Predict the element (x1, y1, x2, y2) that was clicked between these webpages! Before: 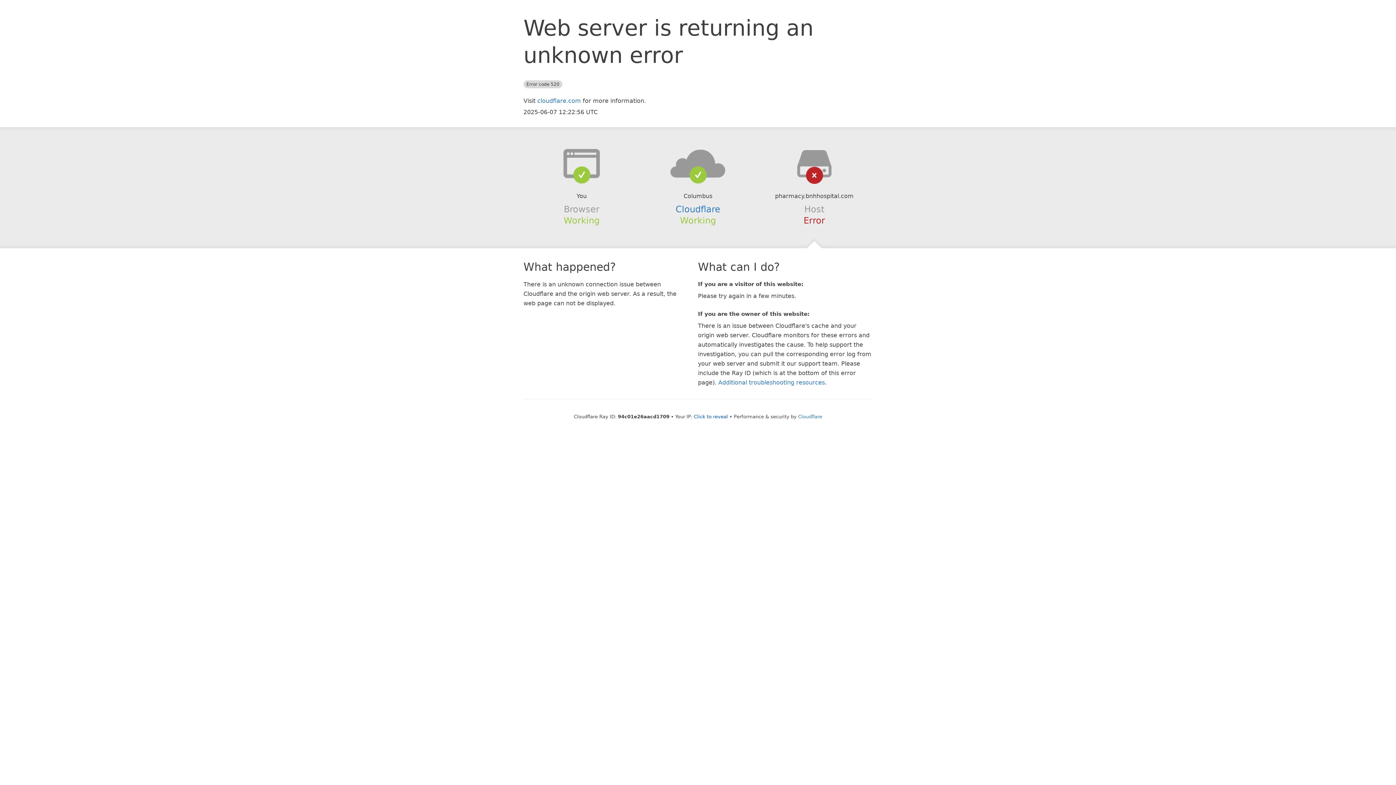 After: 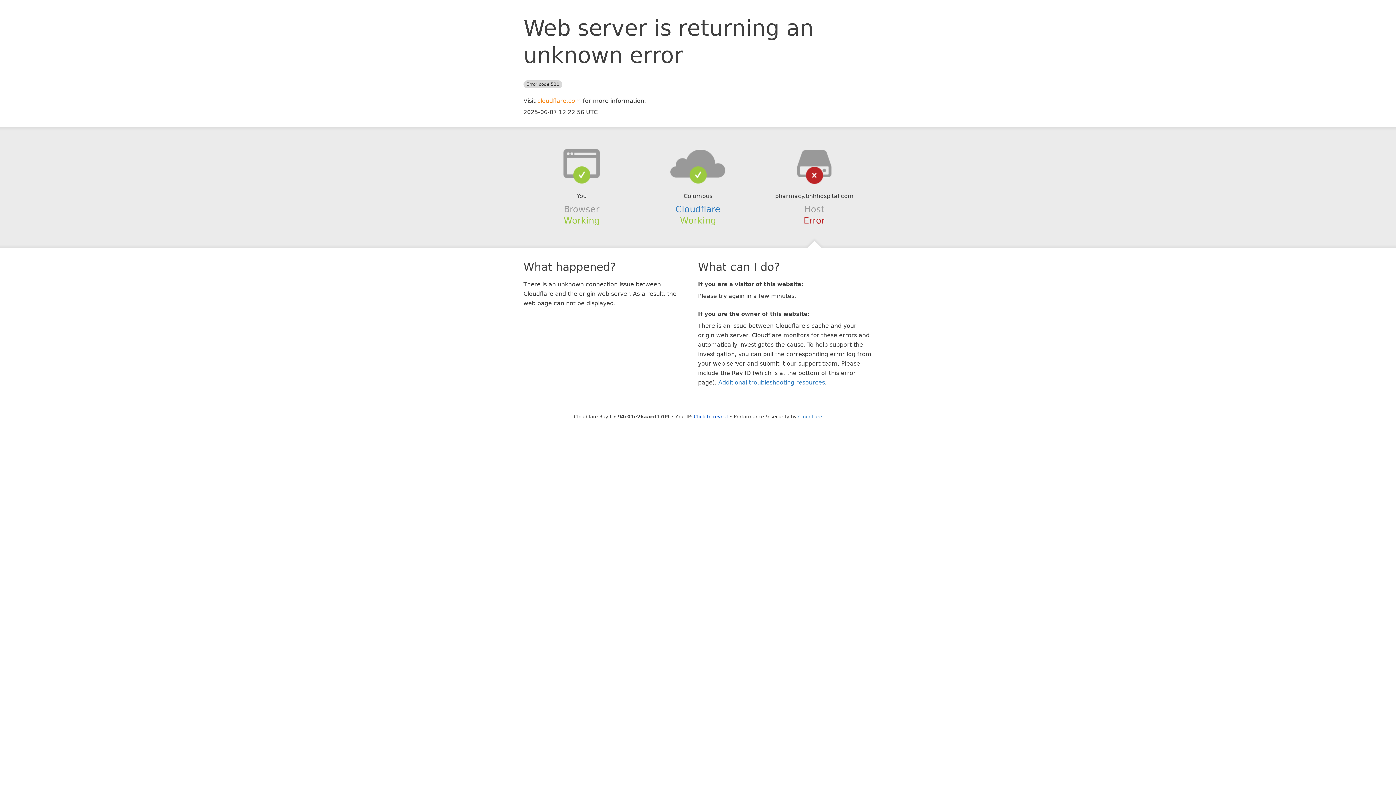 Action: label: cloudflare.com bbox: (537, 97, 581, 104)